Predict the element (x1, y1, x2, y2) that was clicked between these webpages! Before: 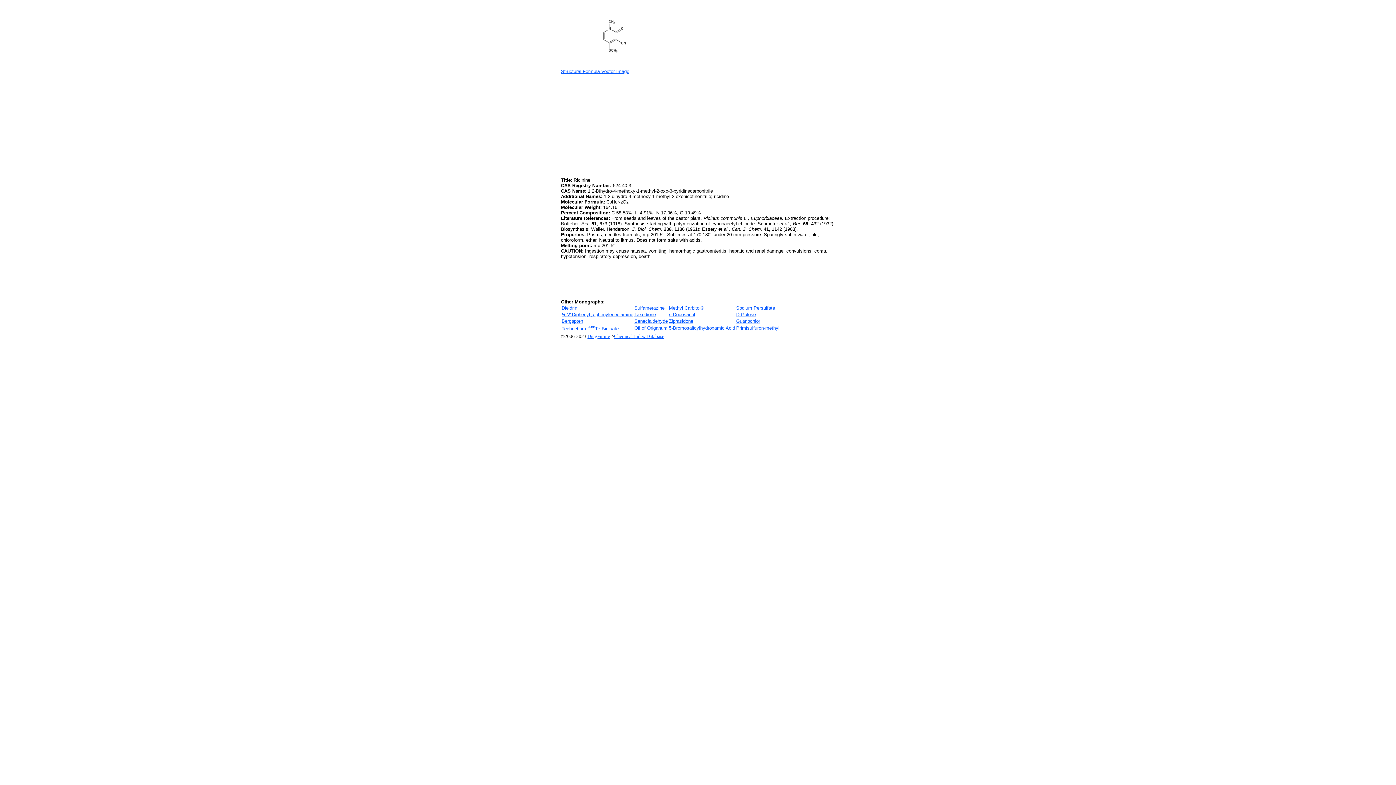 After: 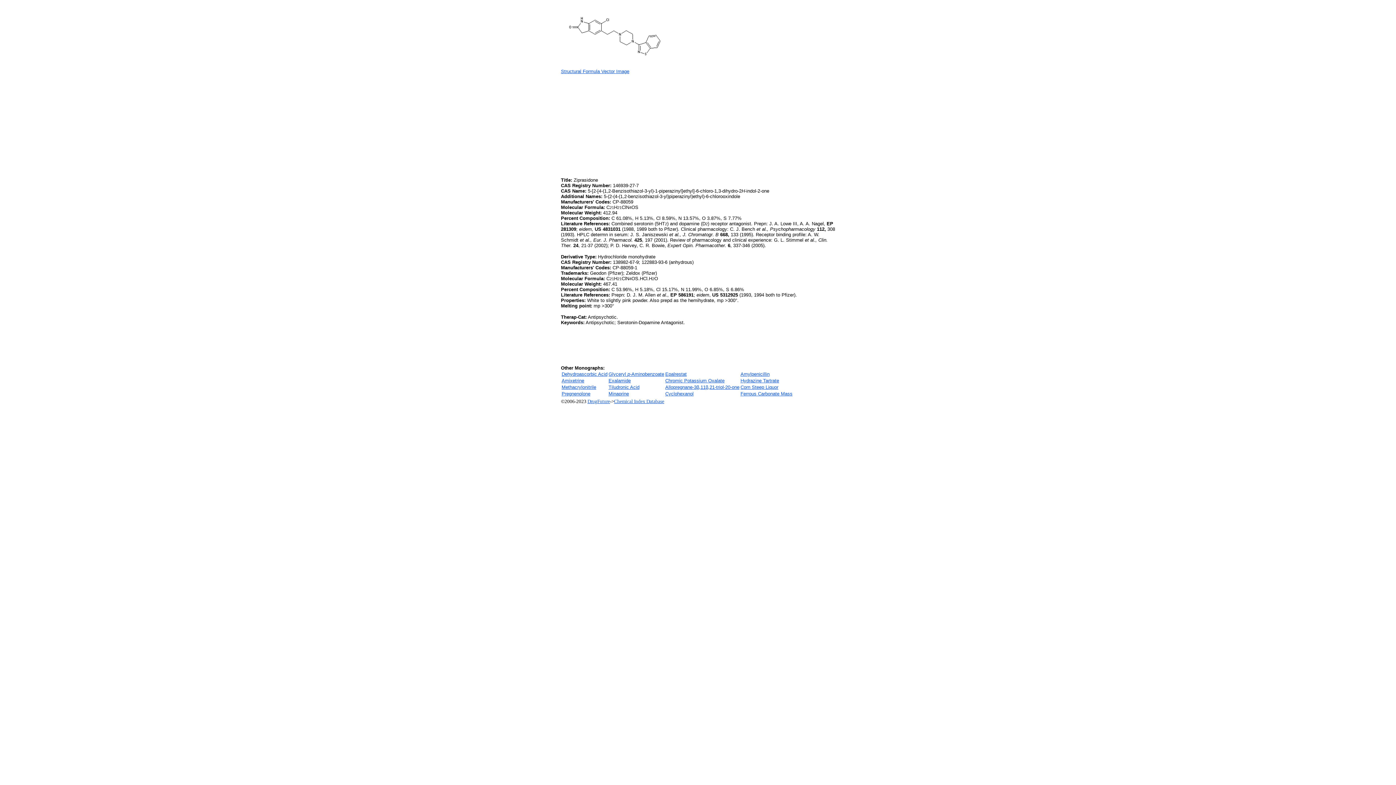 Action: bbox: (669, 318, 693, 324) label: Ziprasidone